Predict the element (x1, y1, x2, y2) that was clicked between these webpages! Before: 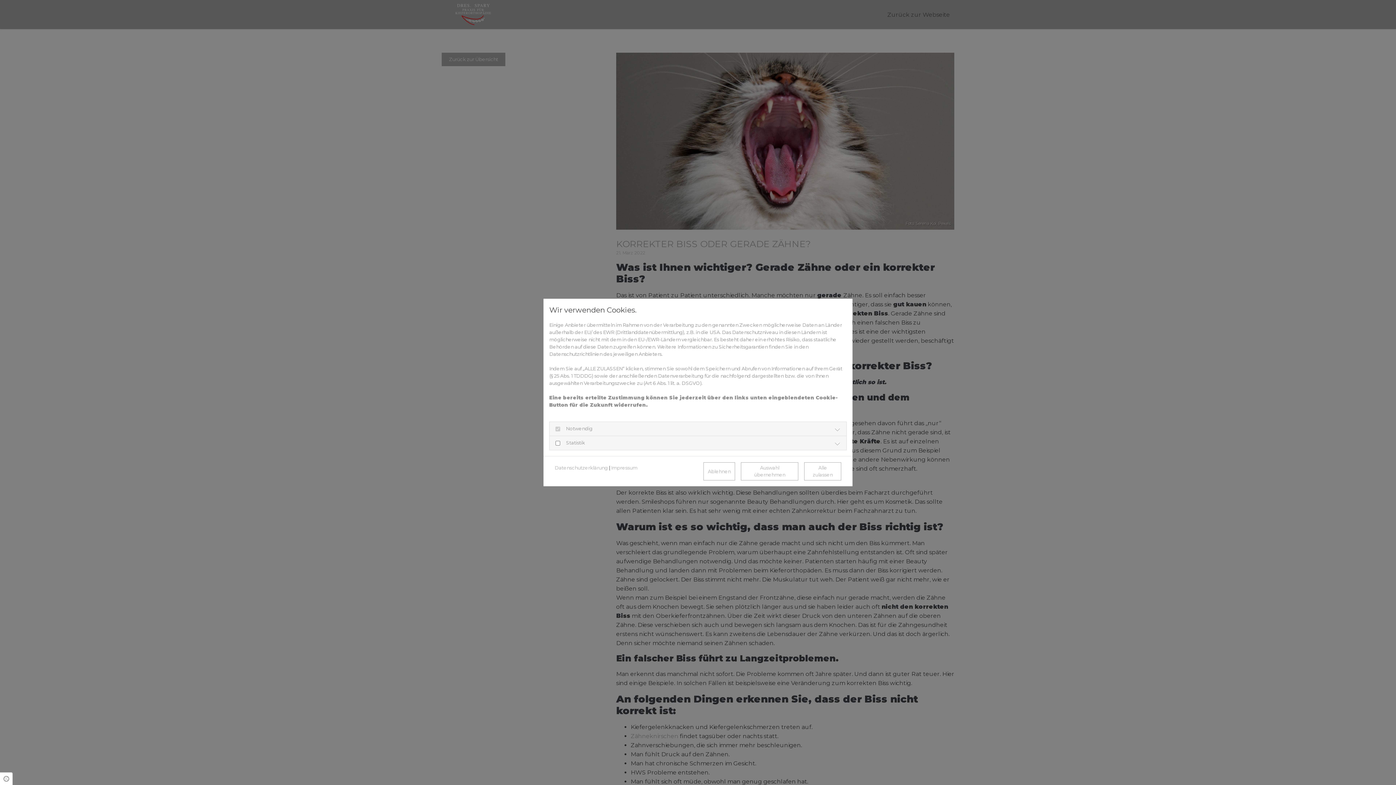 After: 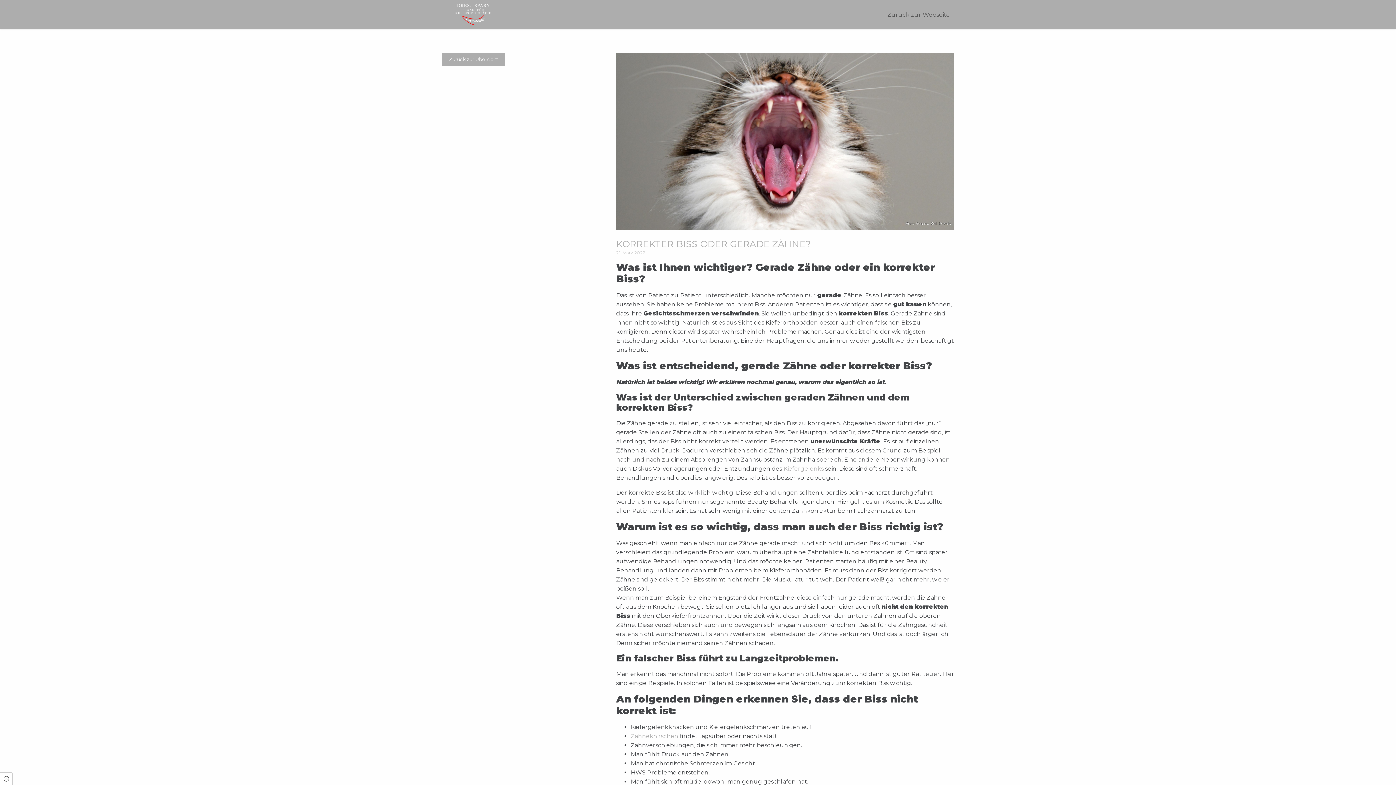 Action: bbox: (703, 462, 735, 480) label: Ablehnen